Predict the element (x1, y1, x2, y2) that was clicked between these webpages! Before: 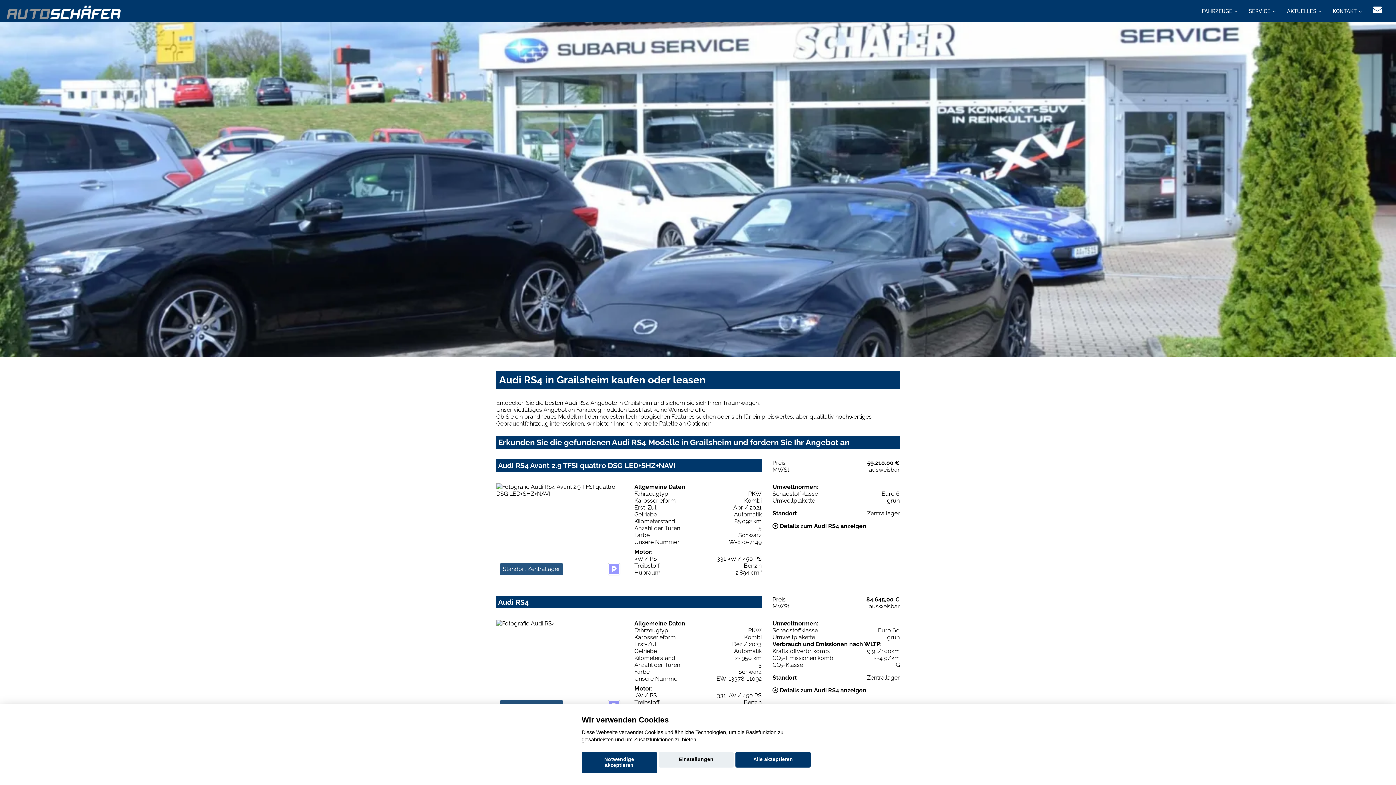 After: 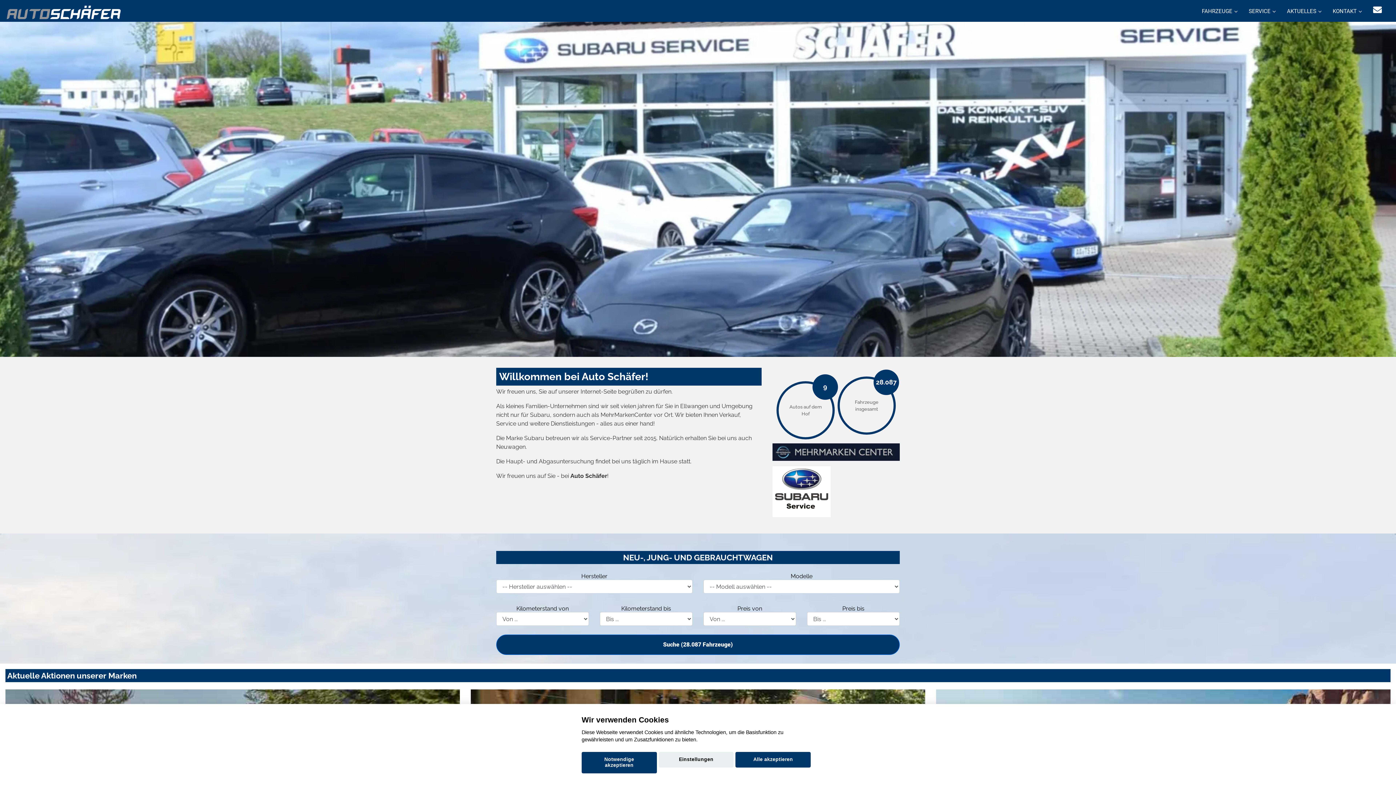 Action: label: Startseite bbox: (5, 9, 122, 14)